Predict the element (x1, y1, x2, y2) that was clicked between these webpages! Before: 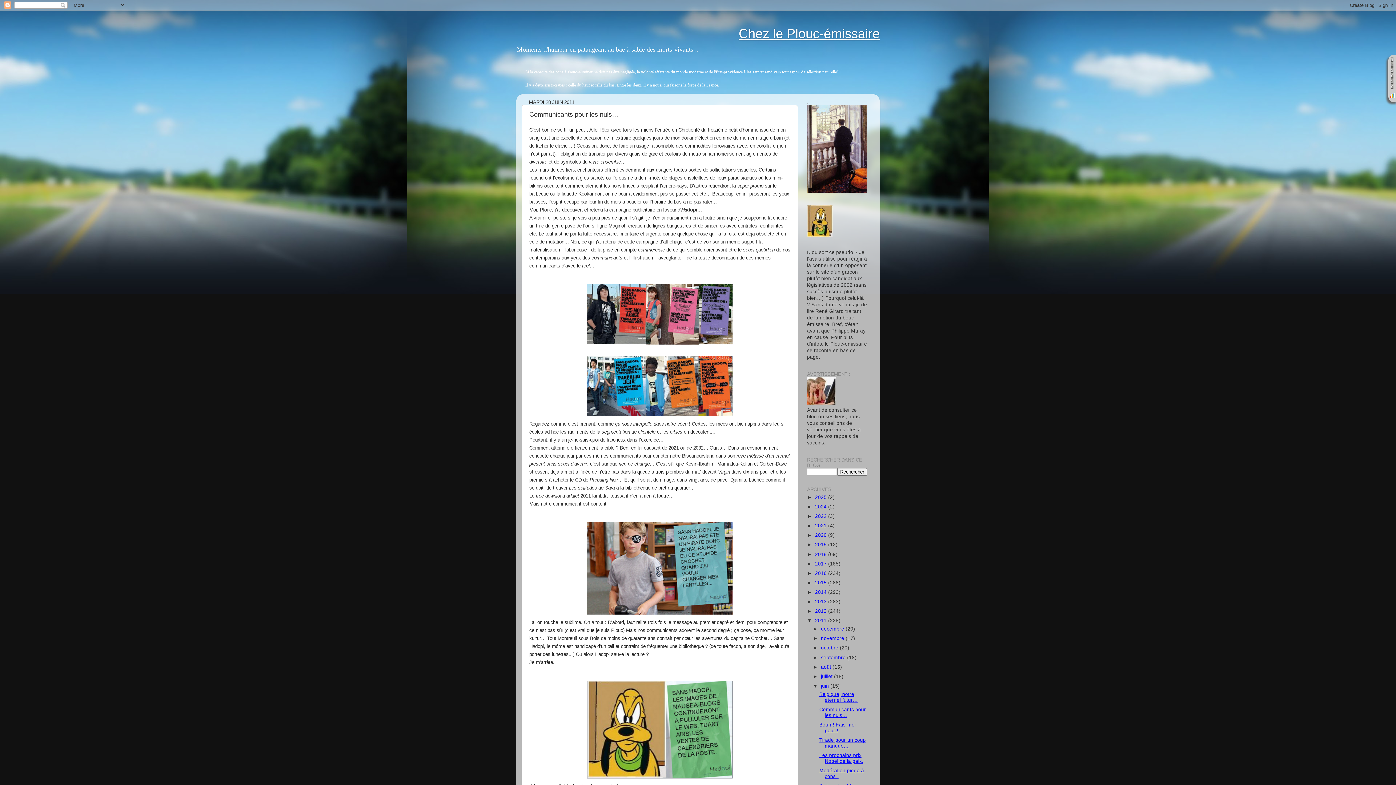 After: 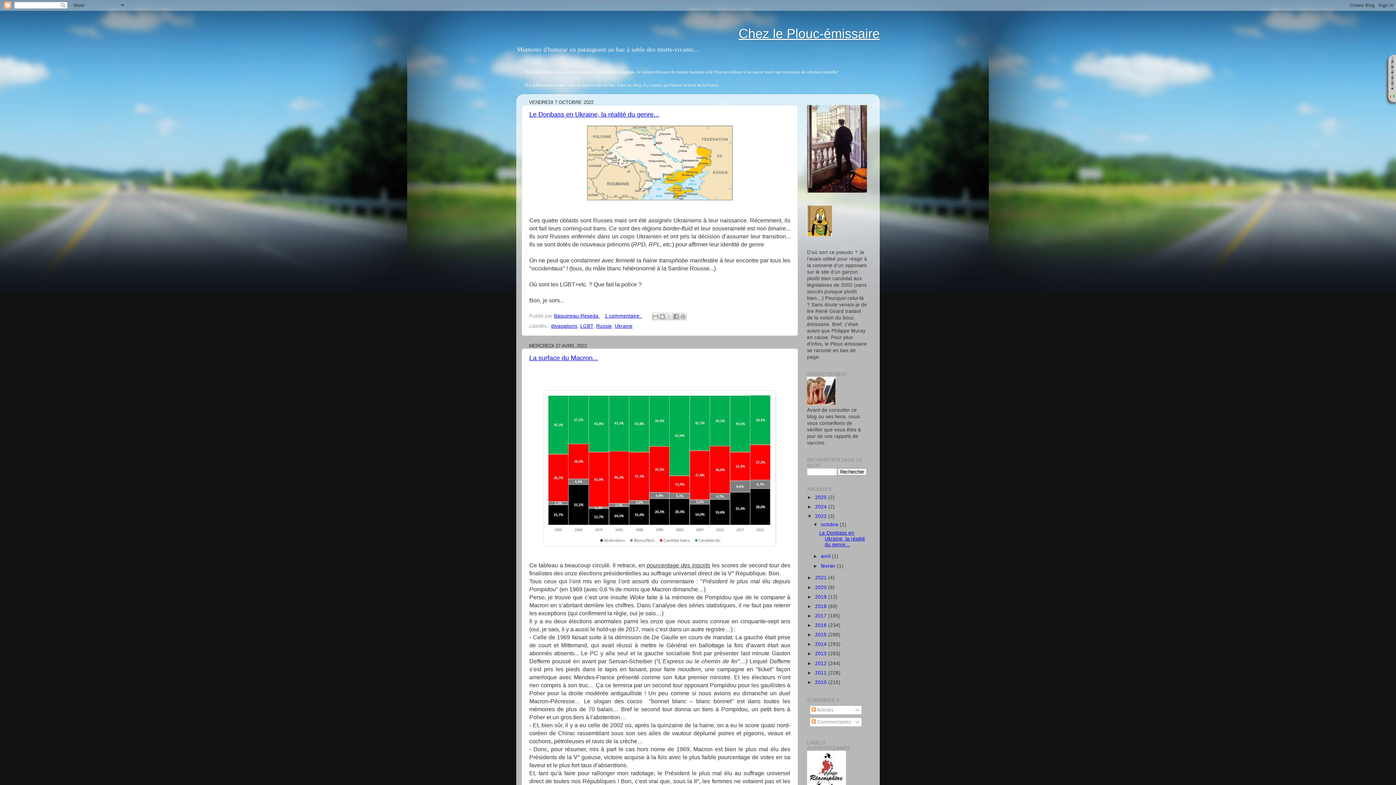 Action: bbox: (815, 513, 828, 519) label: 2022 